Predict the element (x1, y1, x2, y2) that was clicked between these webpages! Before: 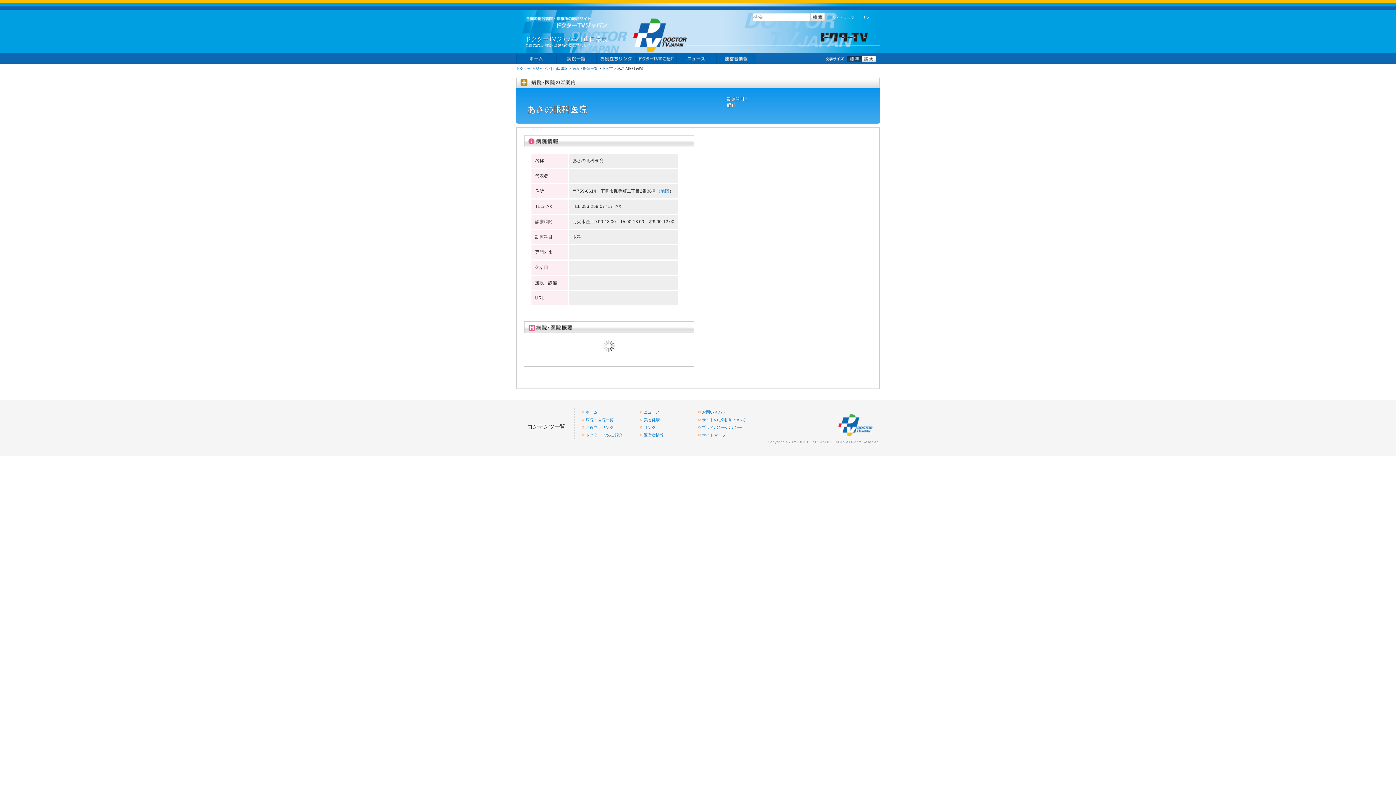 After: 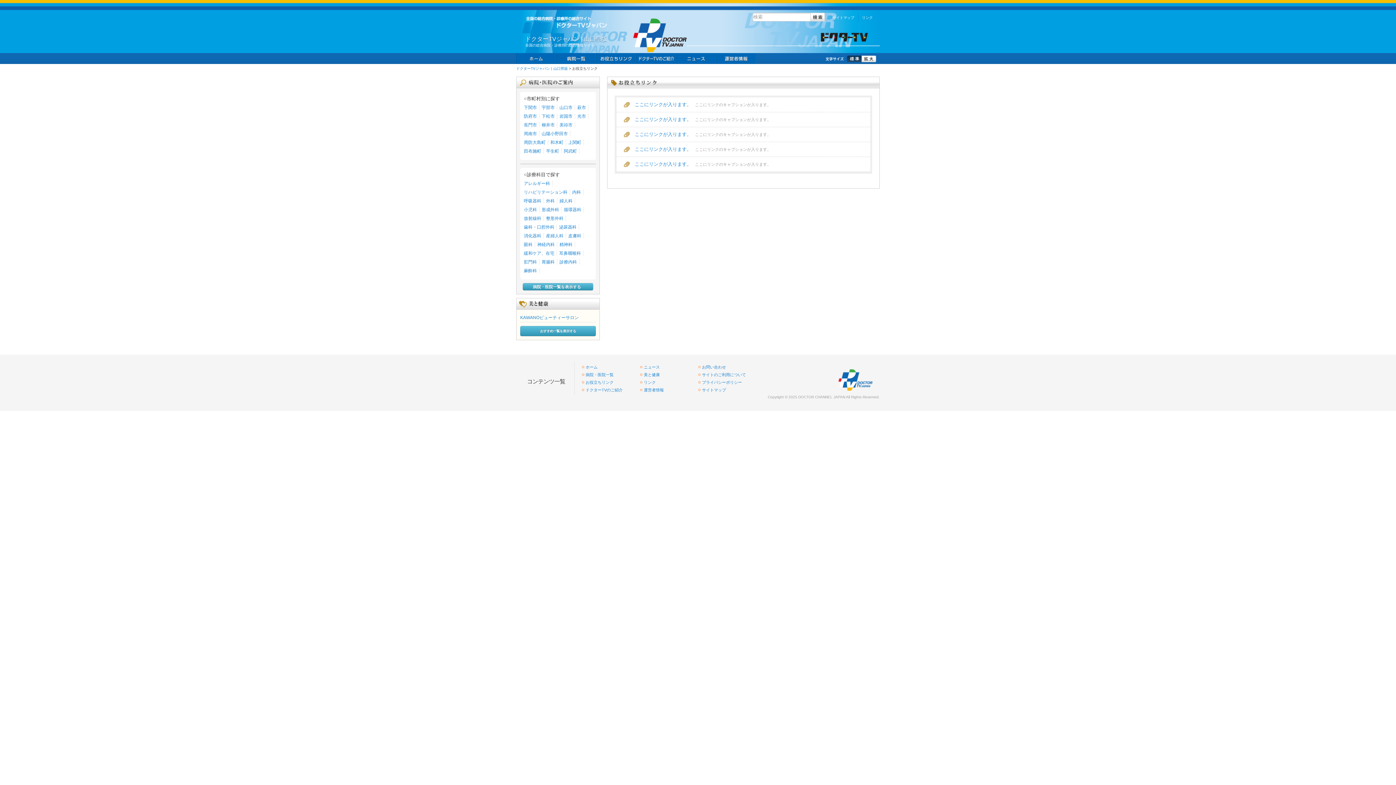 Action: label: お役立ちリンク bbox: (585, 425, 613, 429)